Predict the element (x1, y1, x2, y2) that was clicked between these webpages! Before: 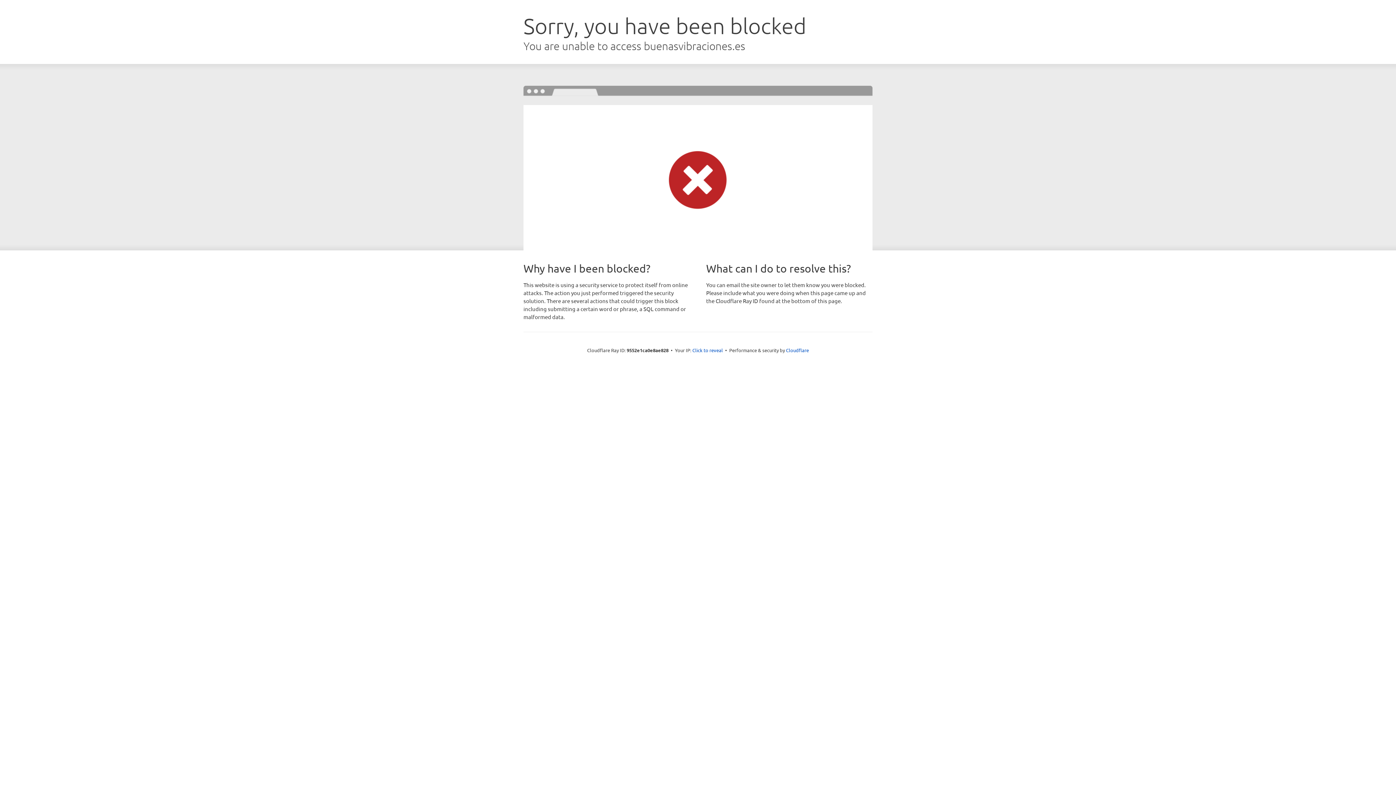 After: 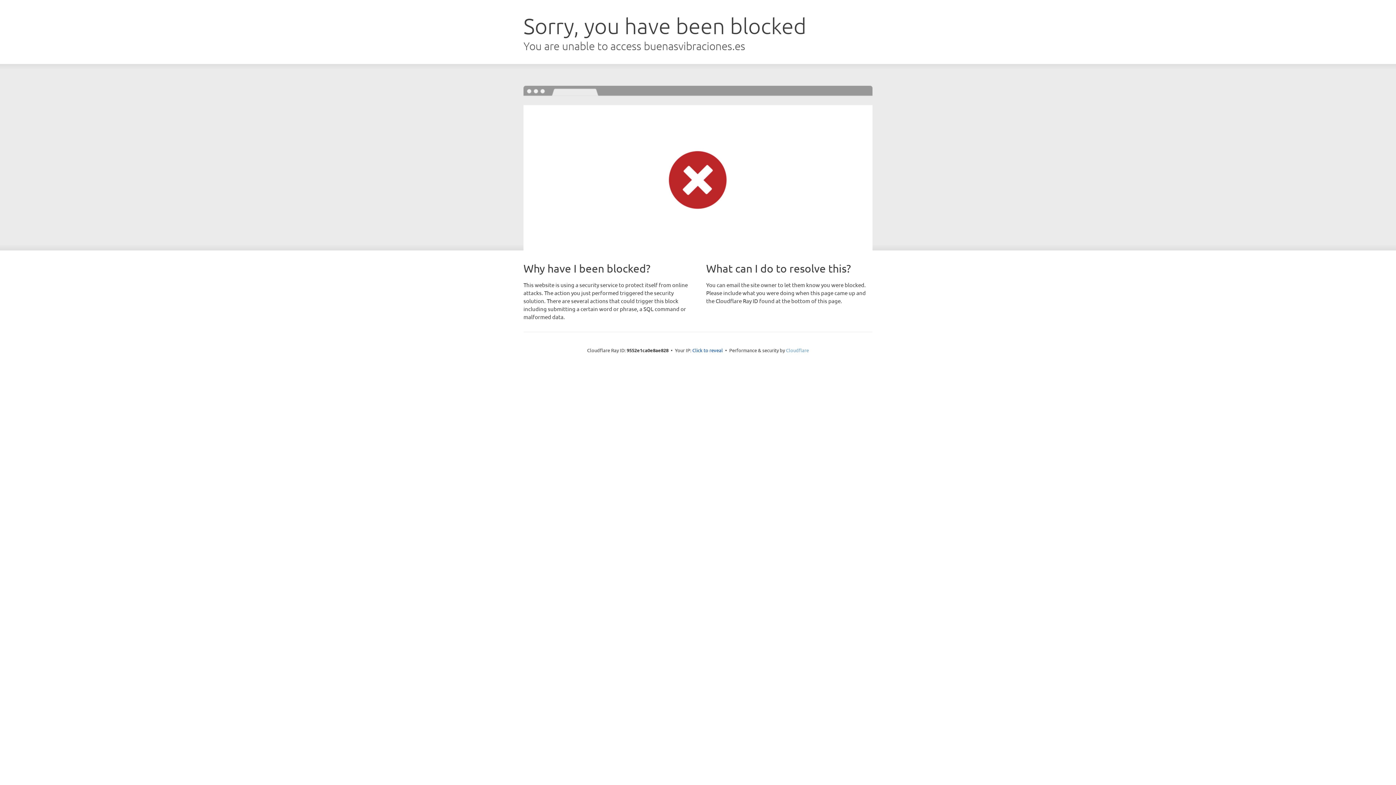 Action: bbox: (786, 347, 809, 353) label: Cloudflare